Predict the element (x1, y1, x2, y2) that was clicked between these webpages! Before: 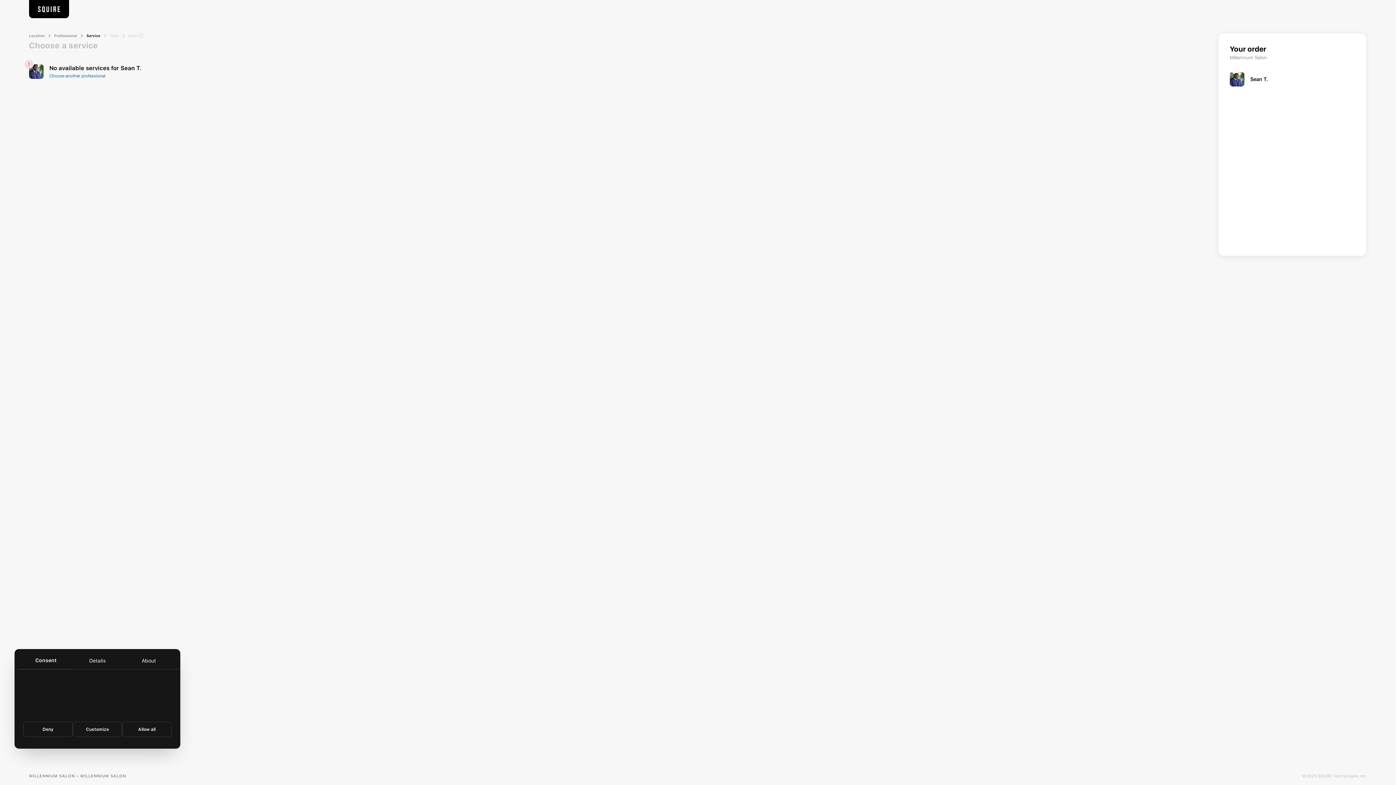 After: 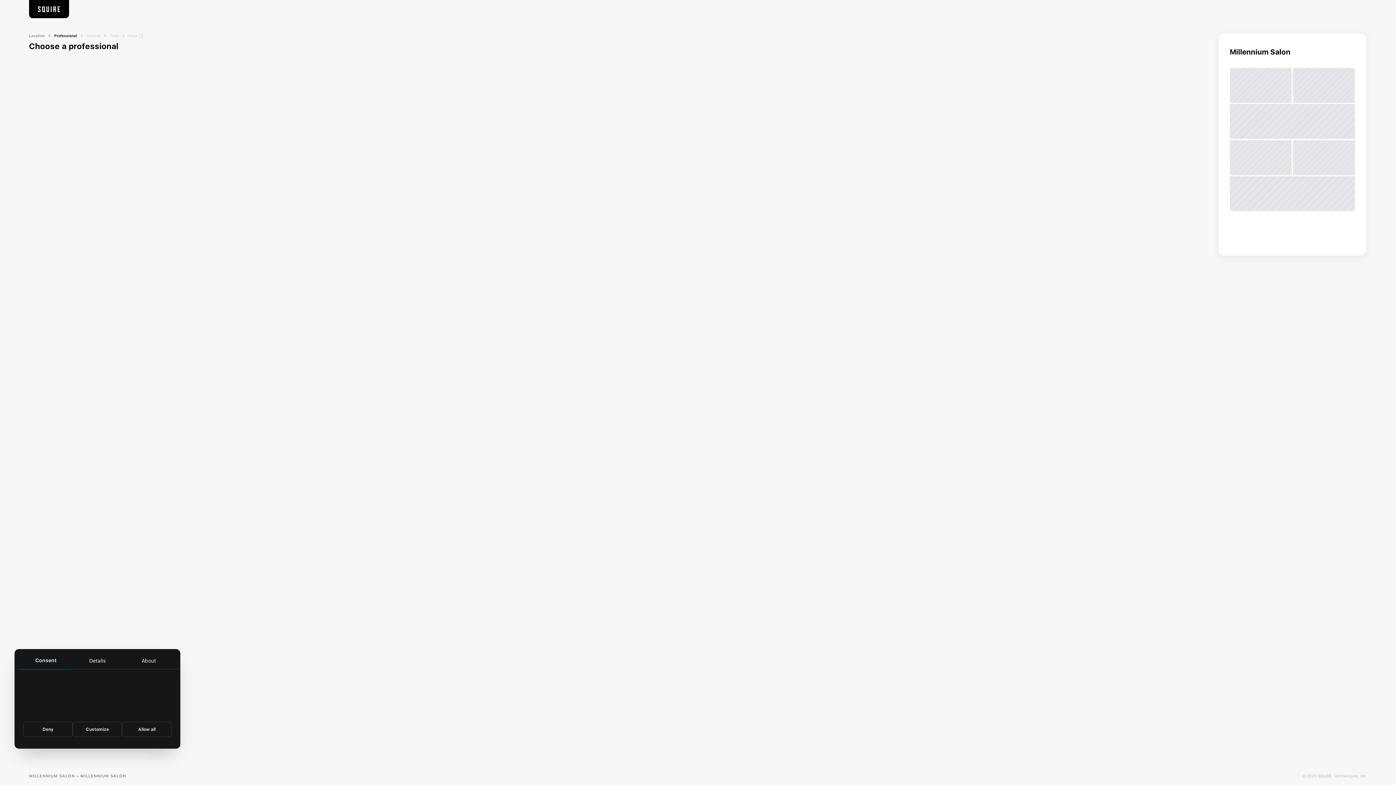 Action: bbox: (49, 73, 105, 78) label: Choose another professional